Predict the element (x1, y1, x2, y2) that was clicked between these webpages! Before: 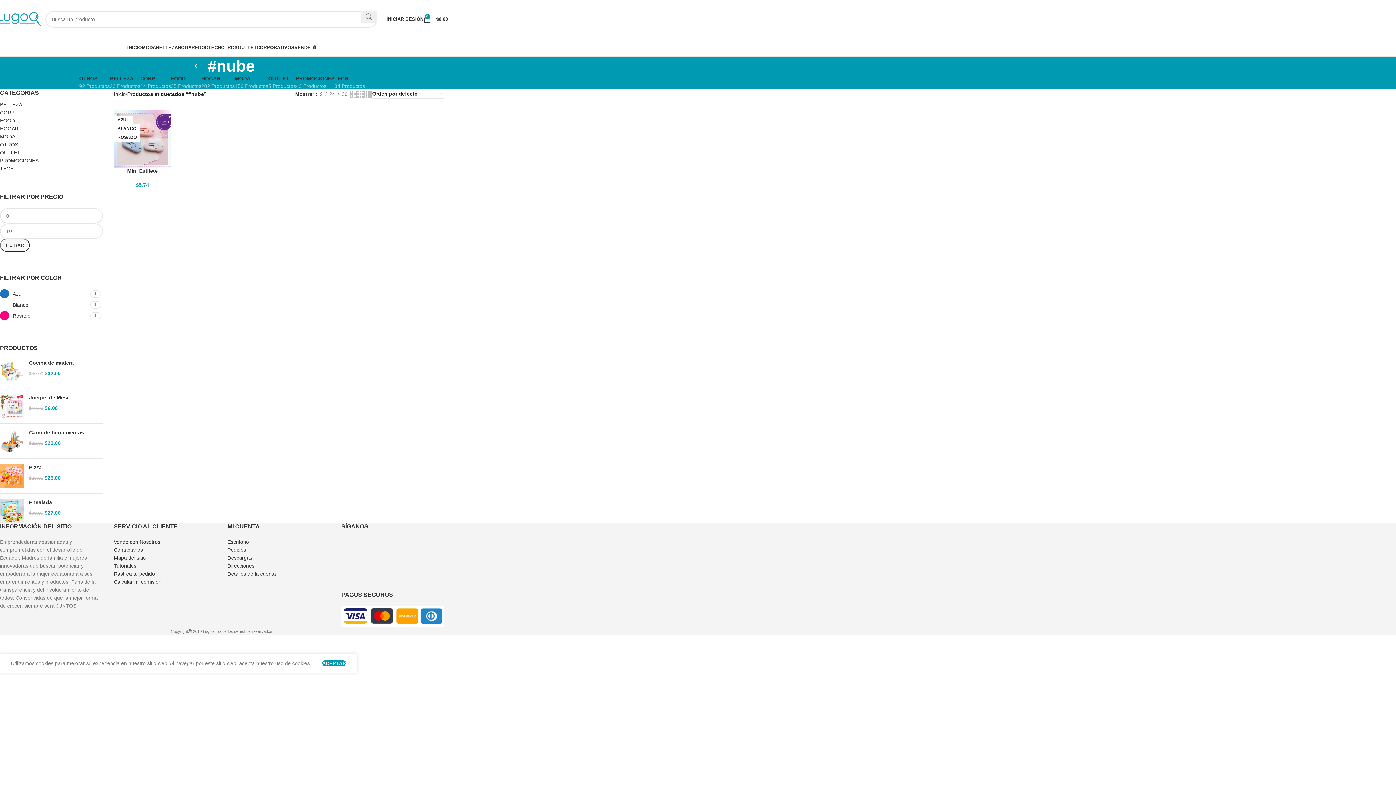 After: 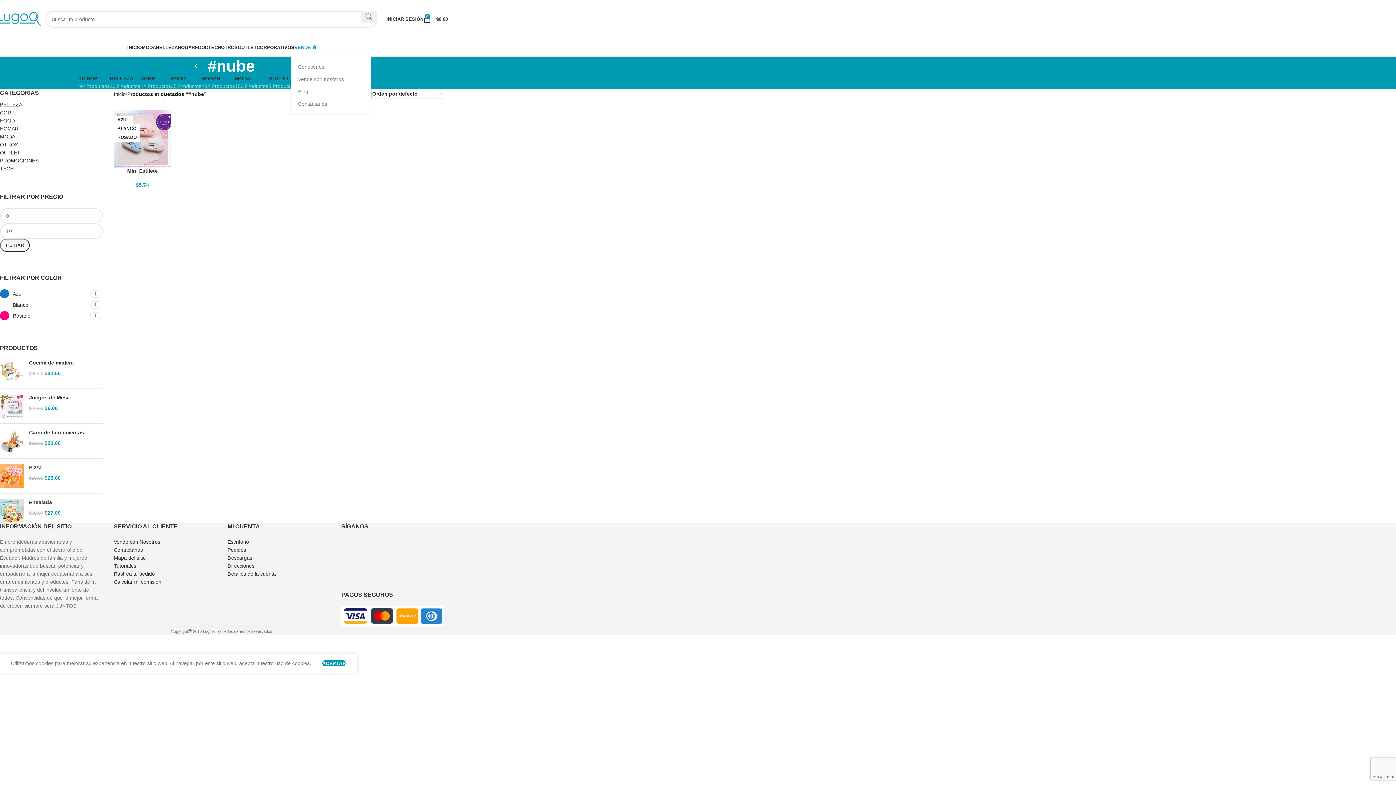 Action: label: VENDE 💰 bbox: (294, 40, 317, 54)